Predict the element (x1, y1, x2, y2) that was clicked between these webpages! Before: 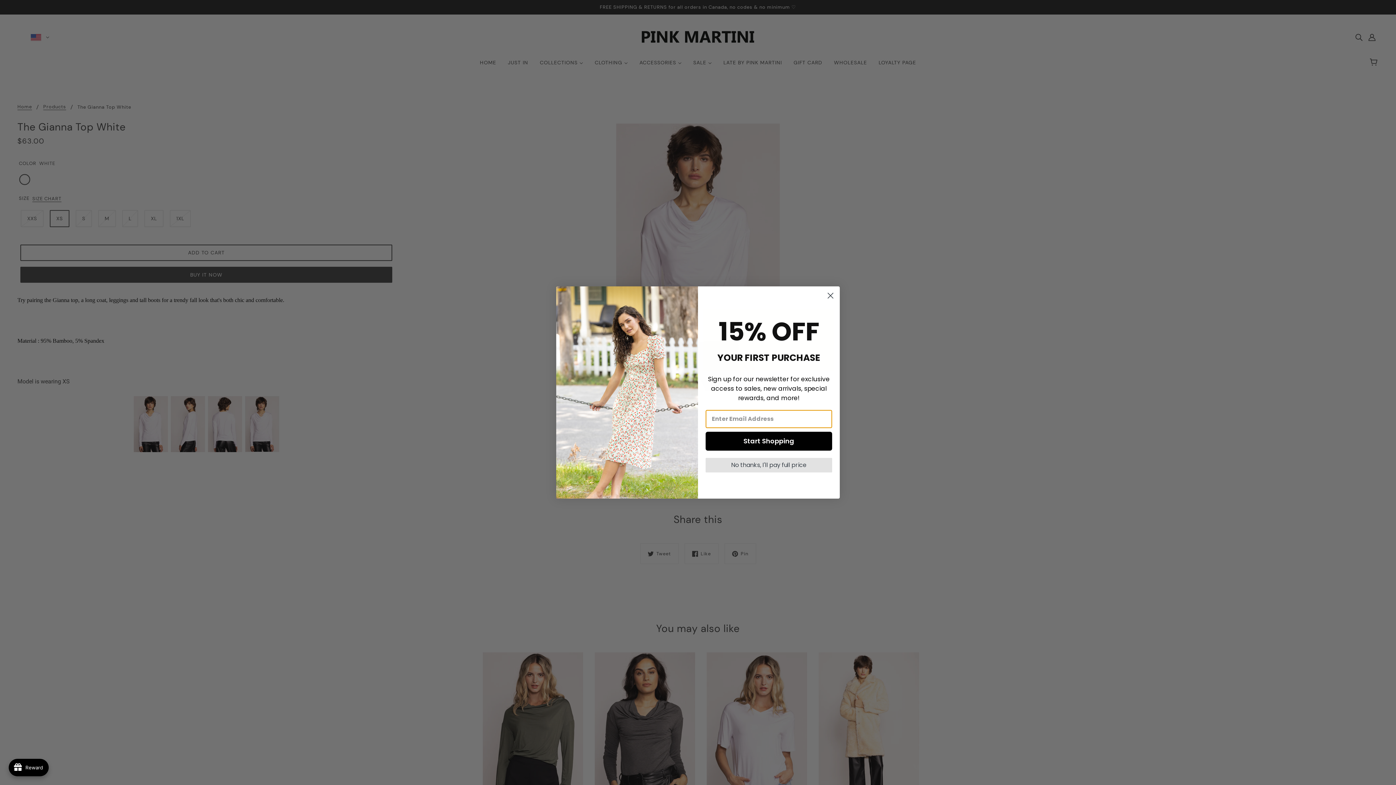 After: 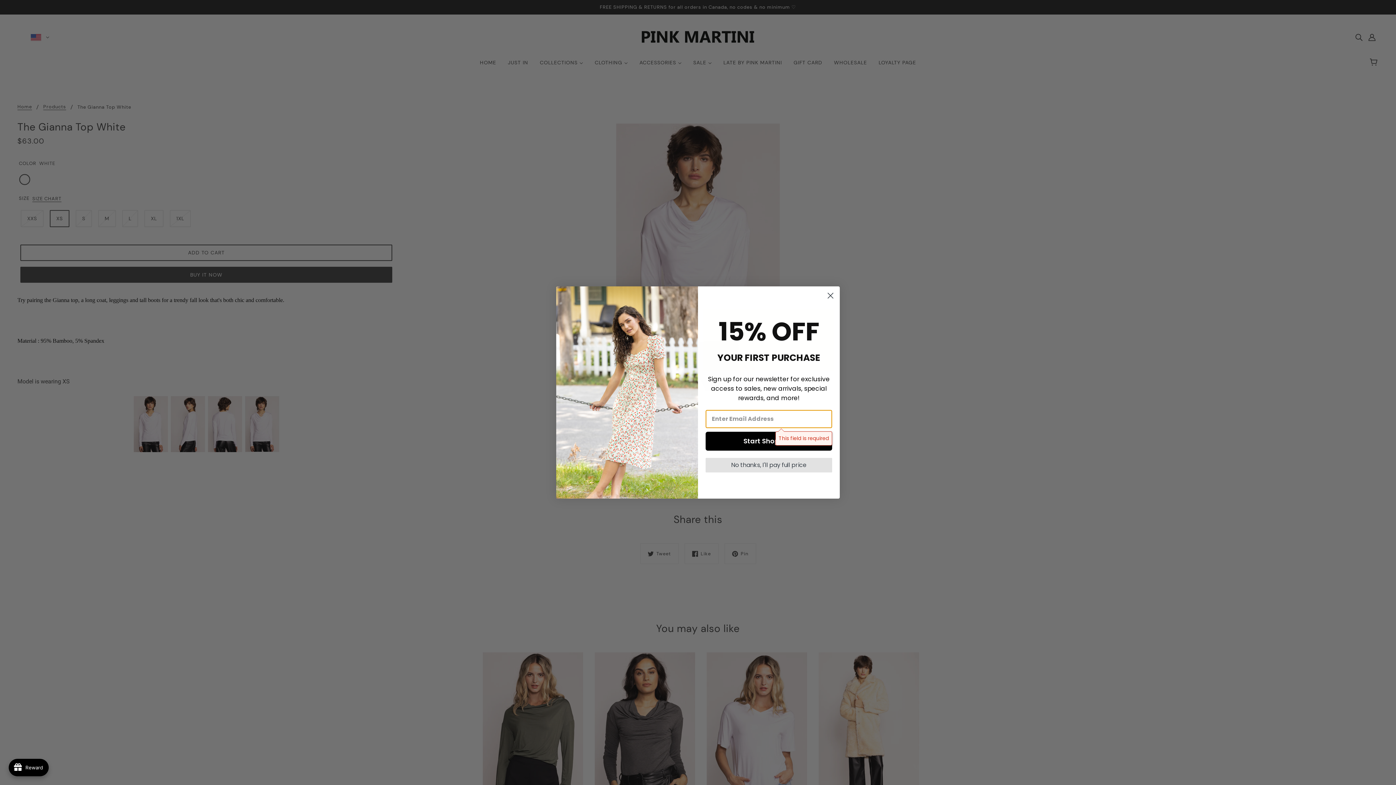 Action: label: Start Shopping bbox: (705, 431, 832, 450)